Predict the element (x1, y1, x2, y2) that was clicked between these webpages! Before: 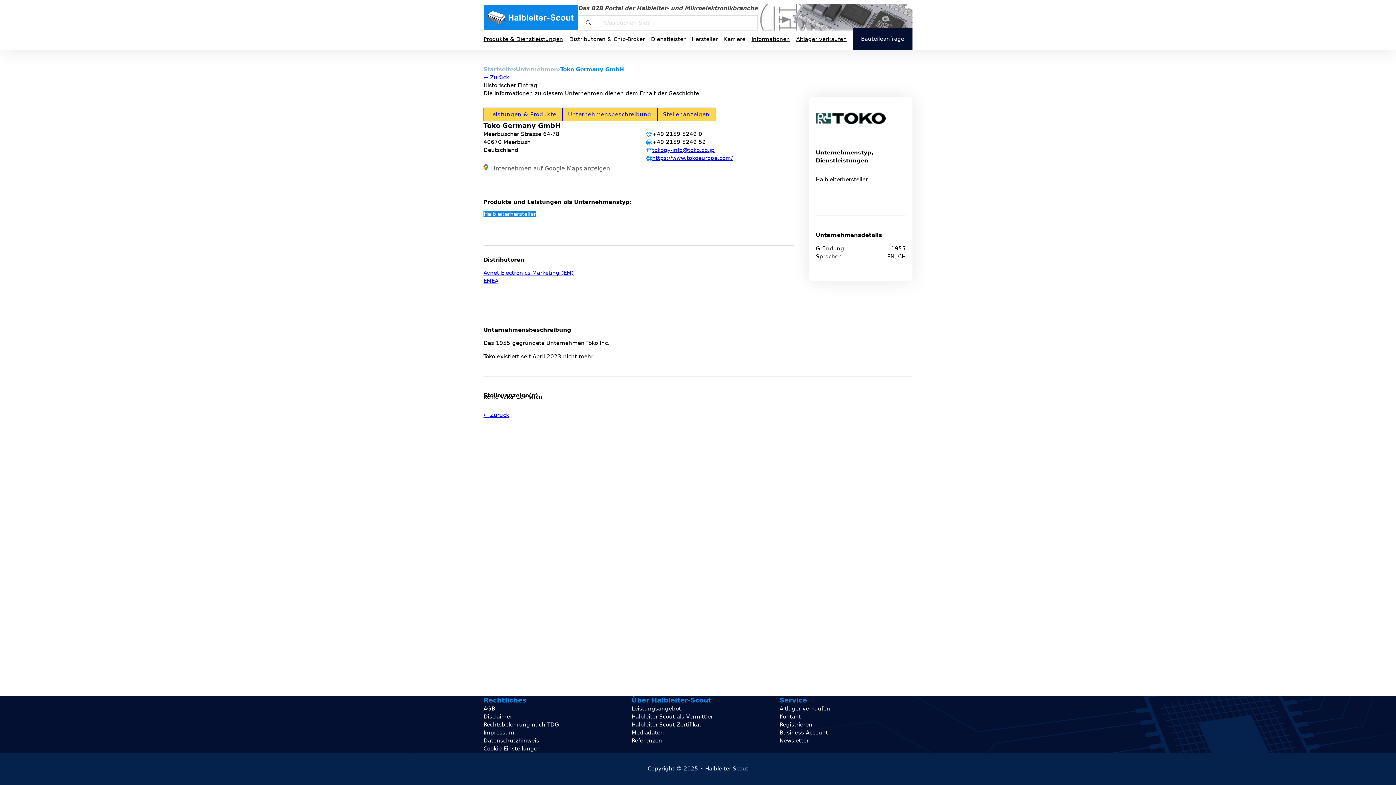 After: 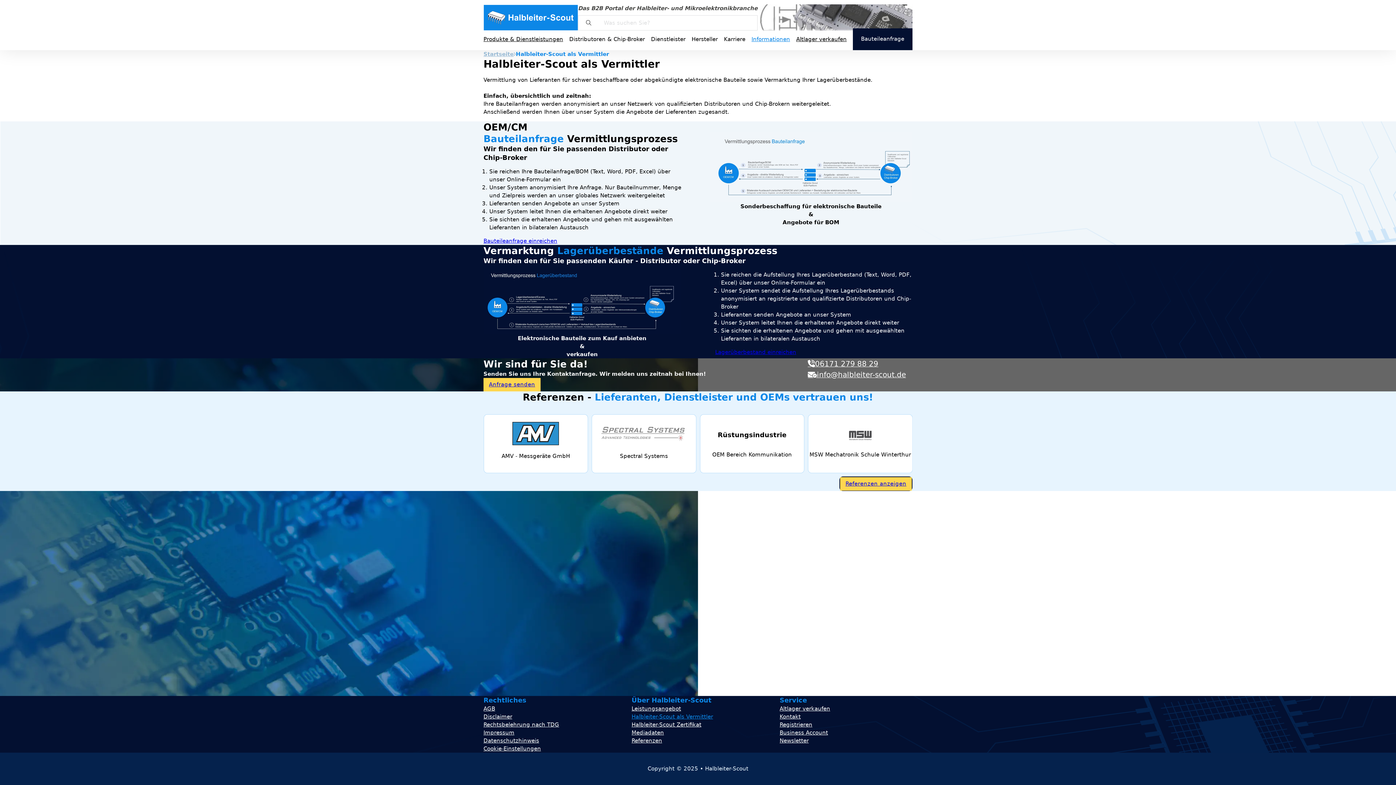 Action: label: Halbleiter-Scout als Vermittler bbox: (631, 713, 713, 720)